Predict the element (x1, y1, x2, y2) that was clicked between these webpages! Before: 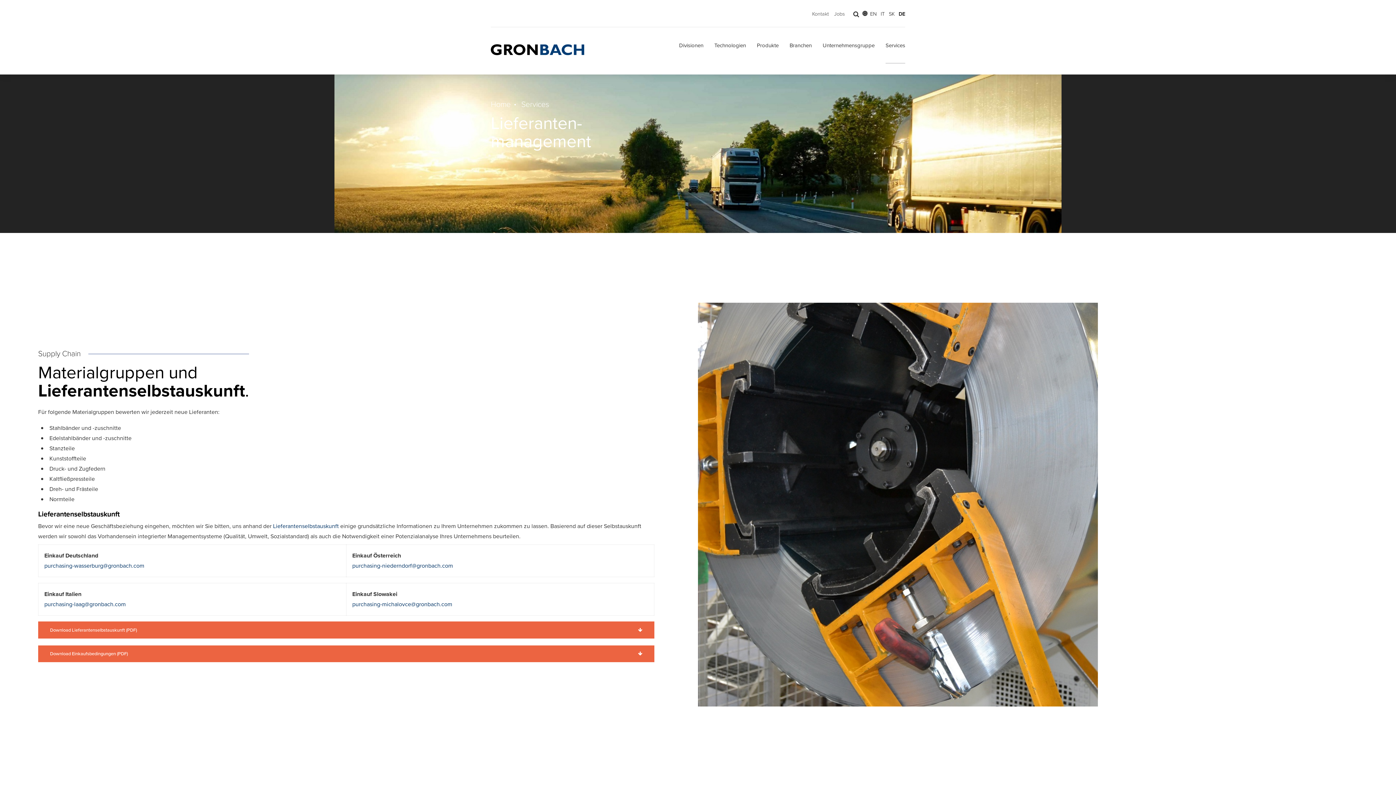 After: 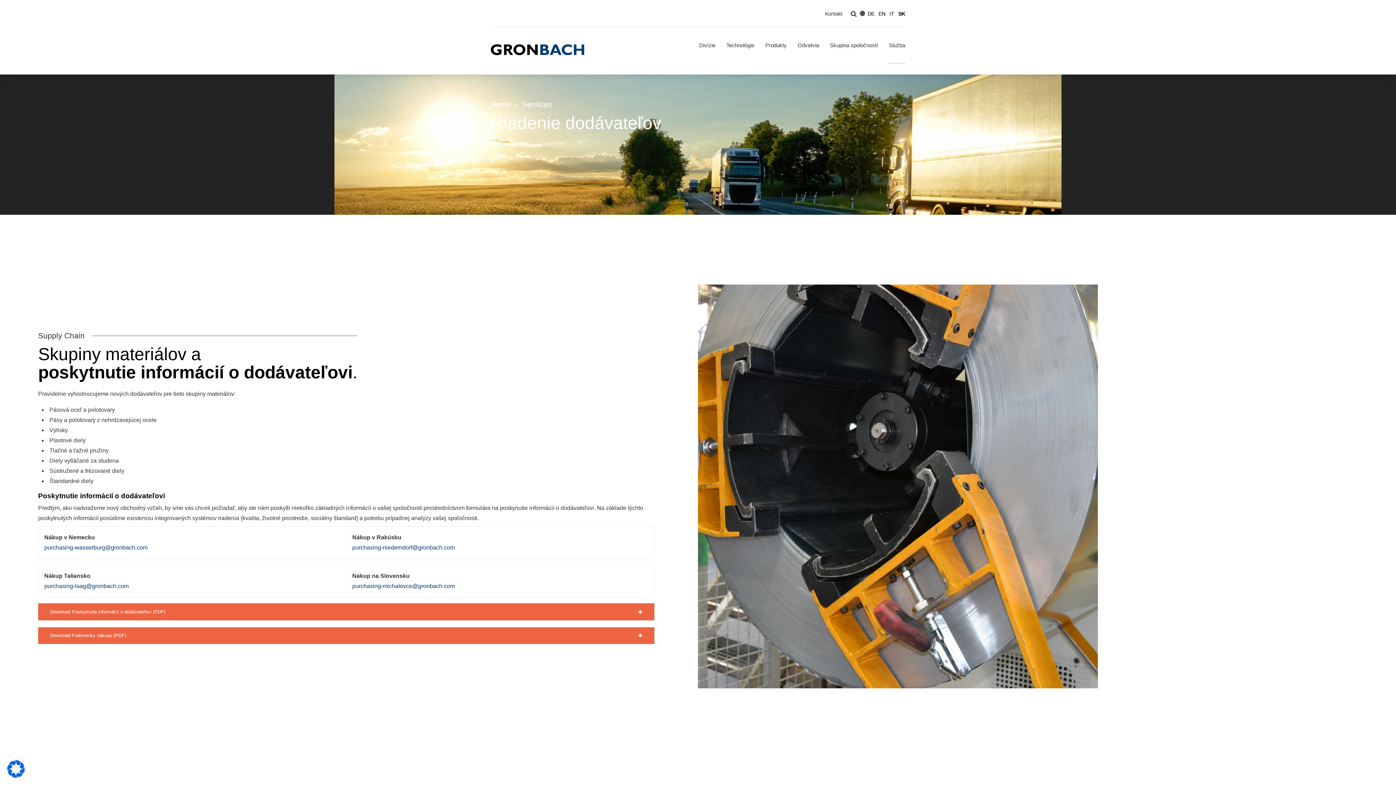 Action: bbox: (889, 10, 894, 17) label: SK